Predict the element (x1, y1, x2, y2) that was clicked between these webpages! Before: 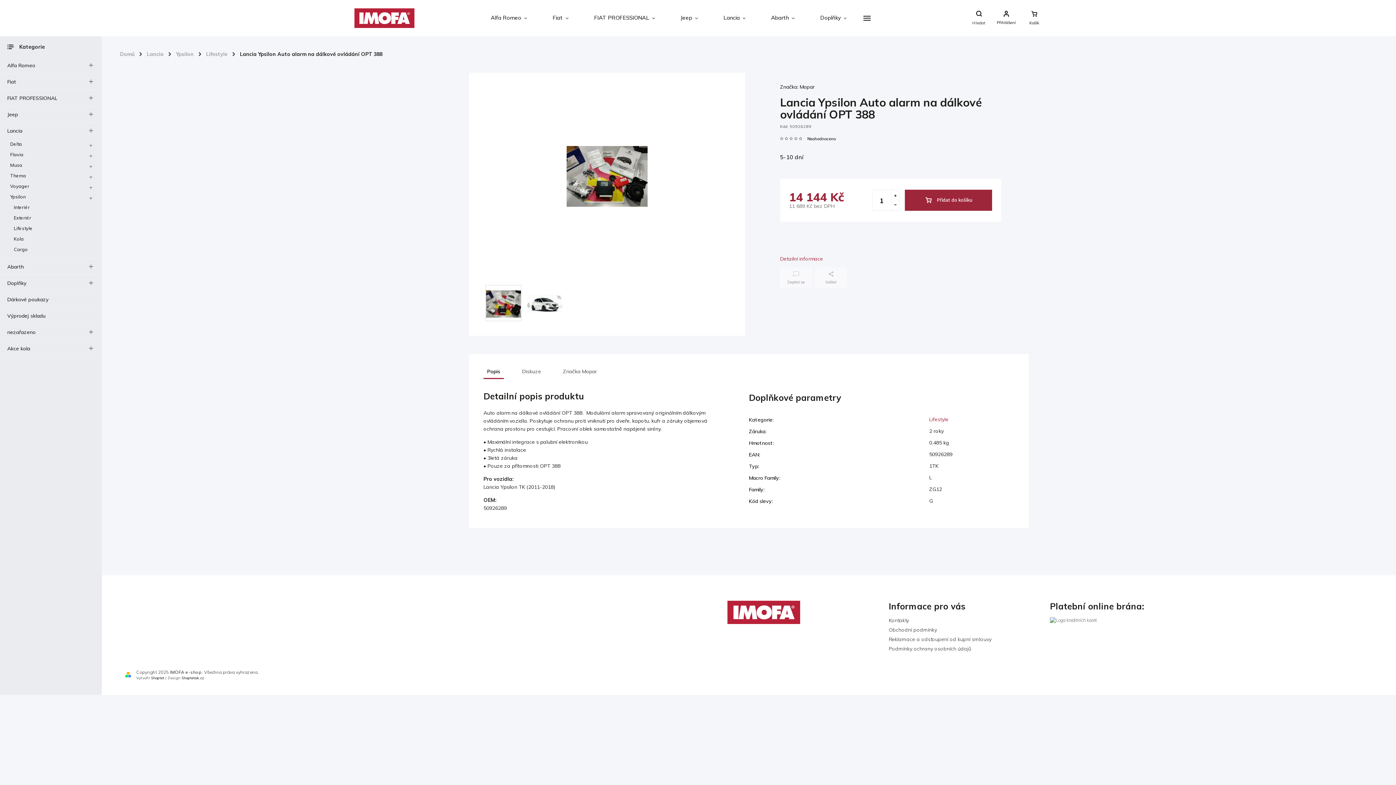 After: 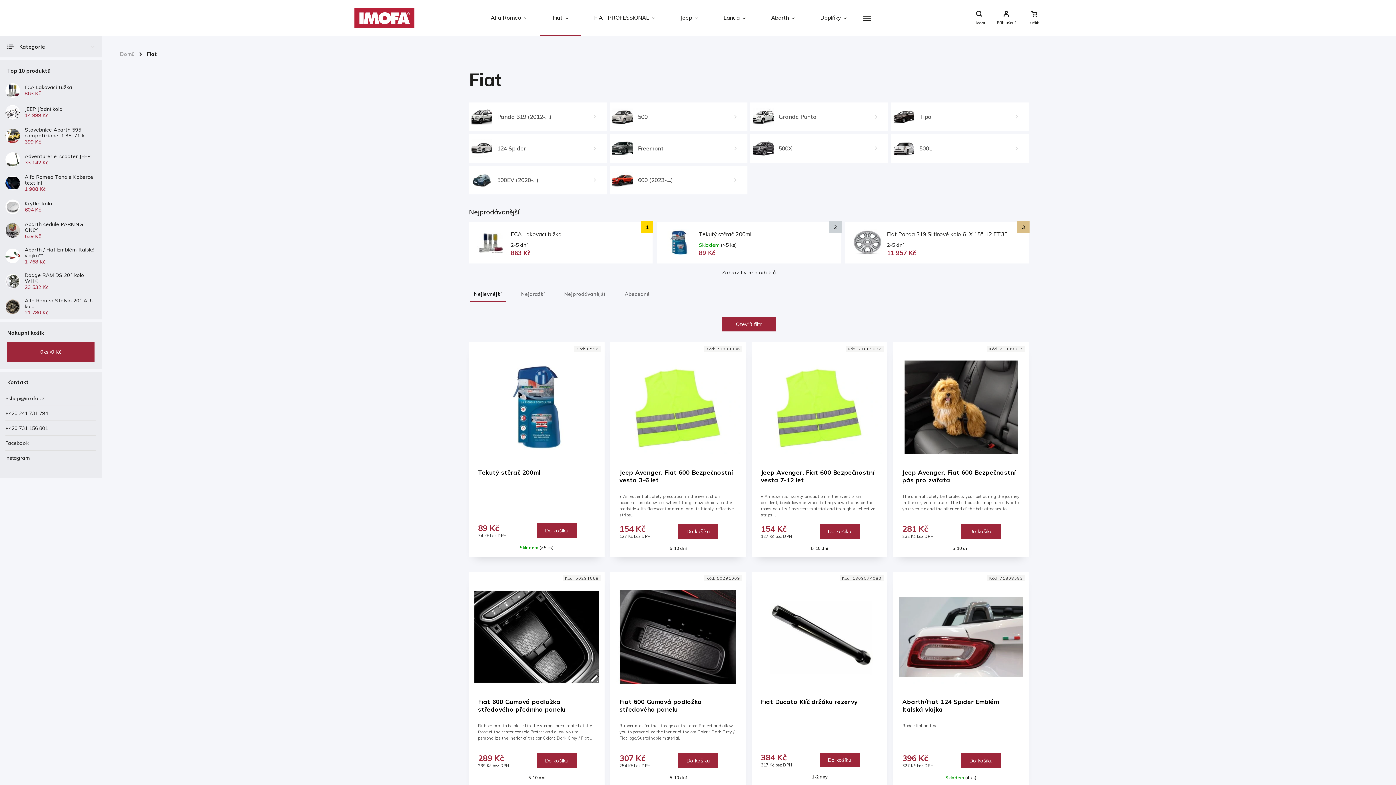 Action: bbox: (540, 0, 581, 36) label: Fiat